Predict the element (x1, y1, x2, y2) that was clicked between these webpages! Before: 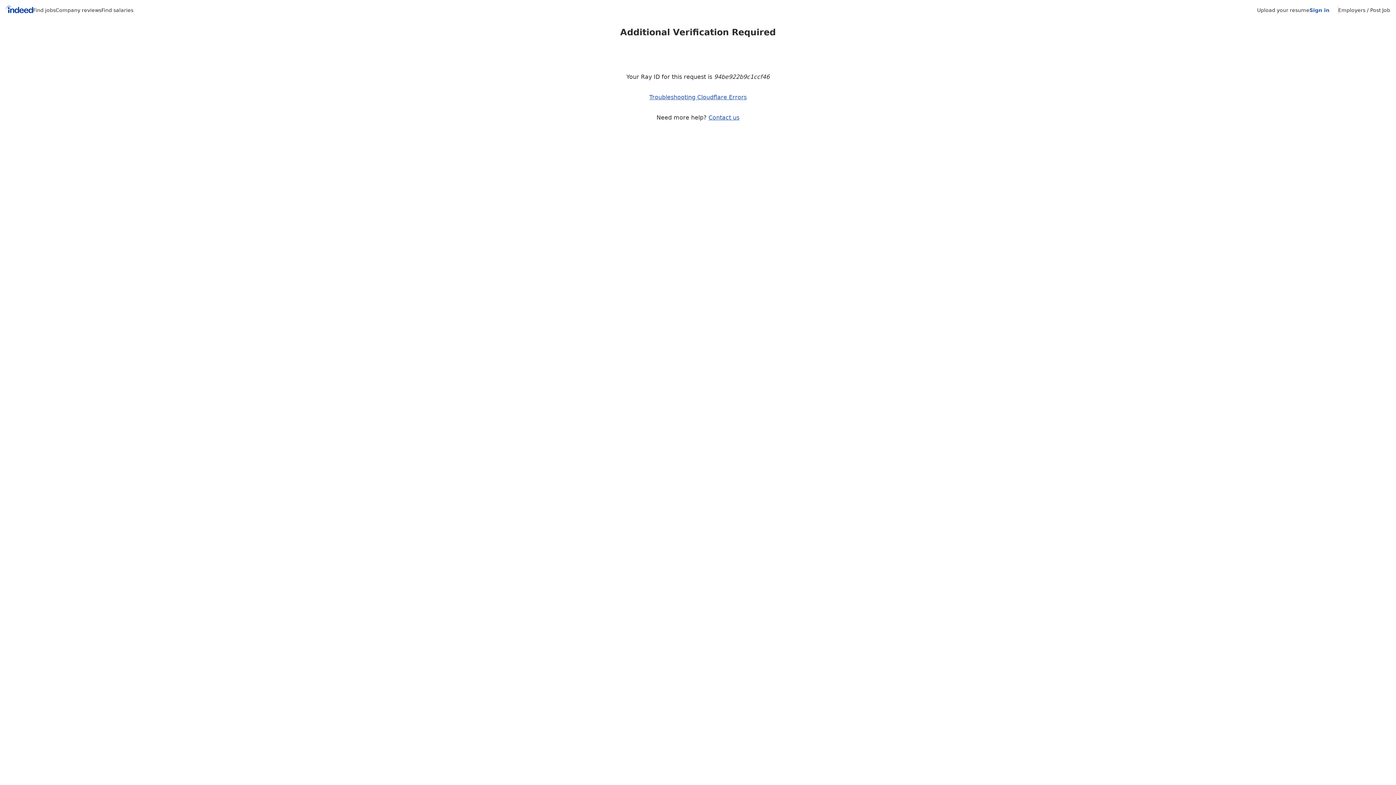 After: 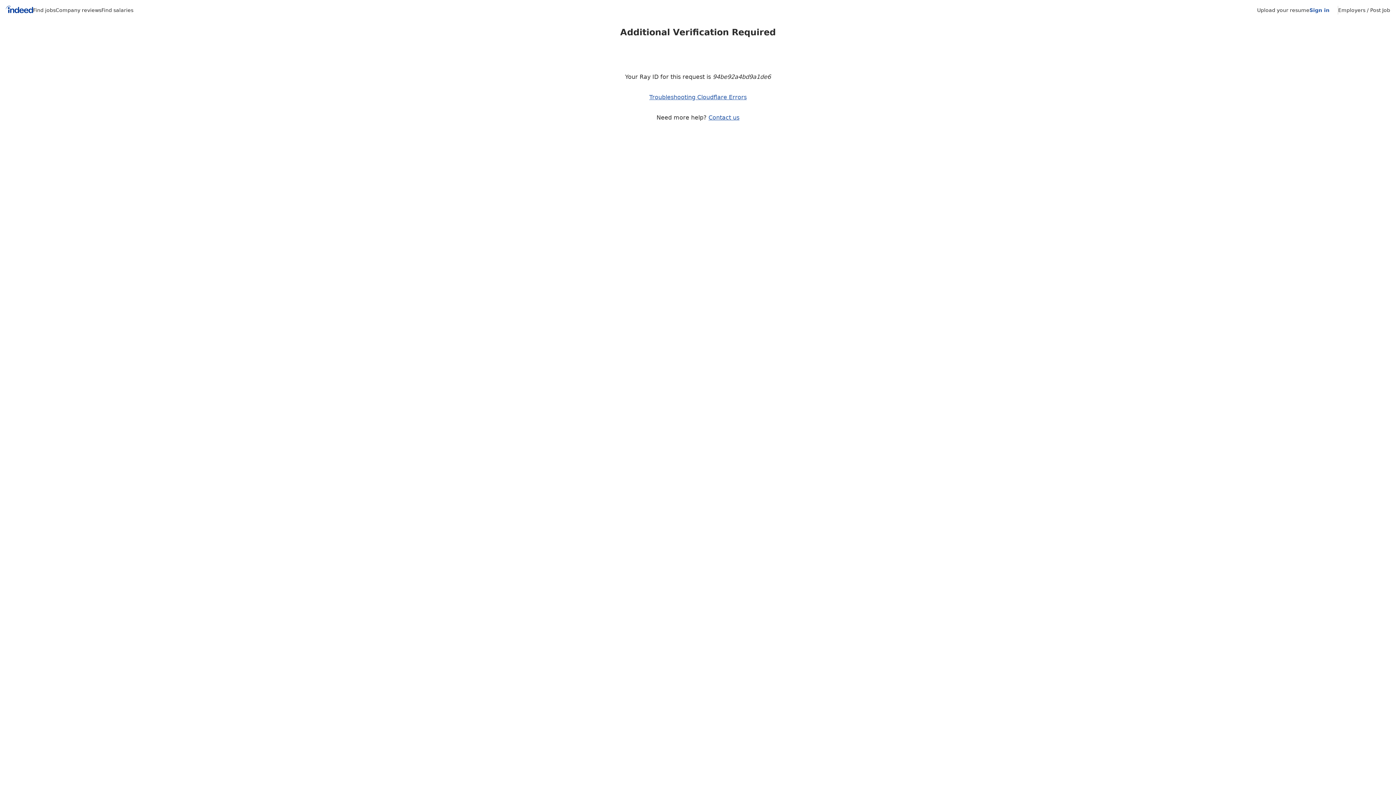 Action: bbox: (1257, 7, 1309, 13) label: Upload your resume